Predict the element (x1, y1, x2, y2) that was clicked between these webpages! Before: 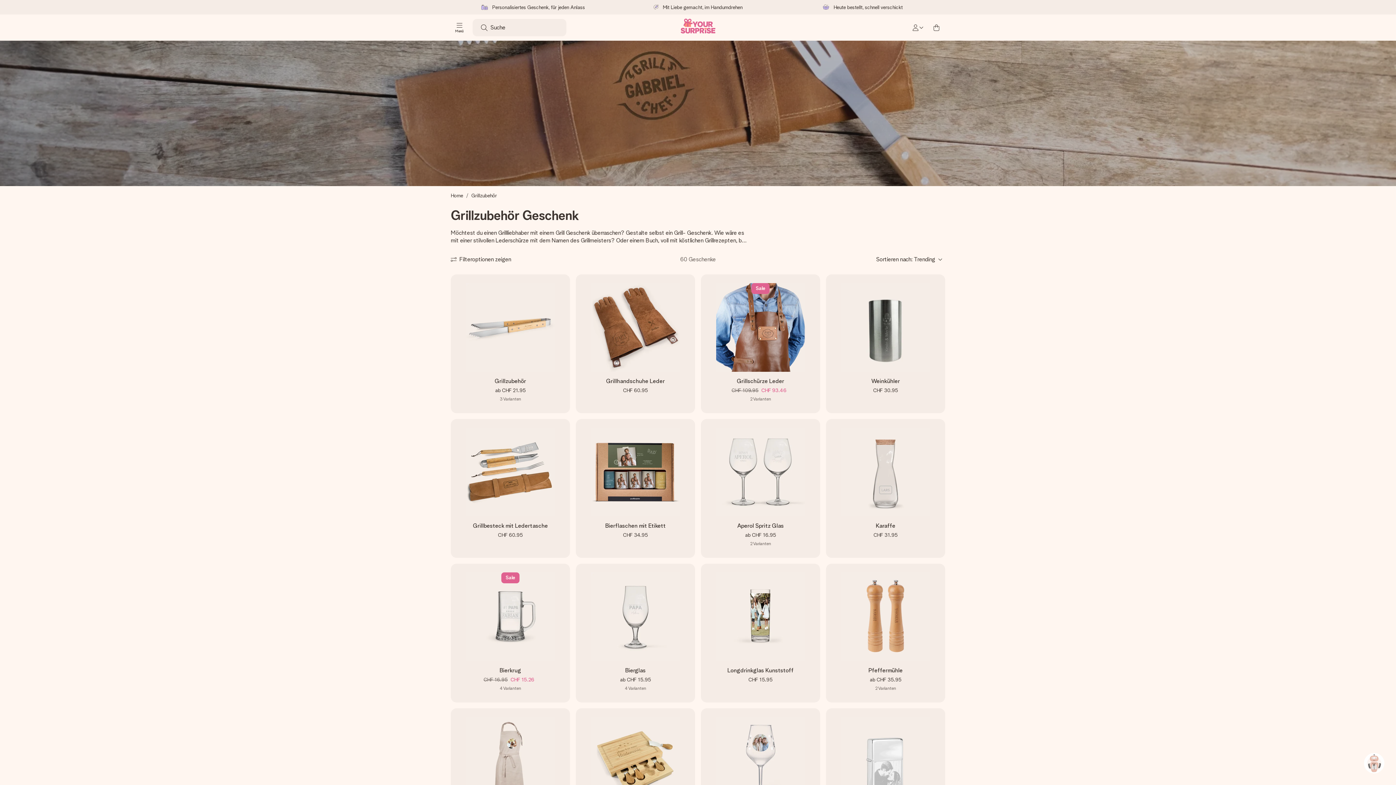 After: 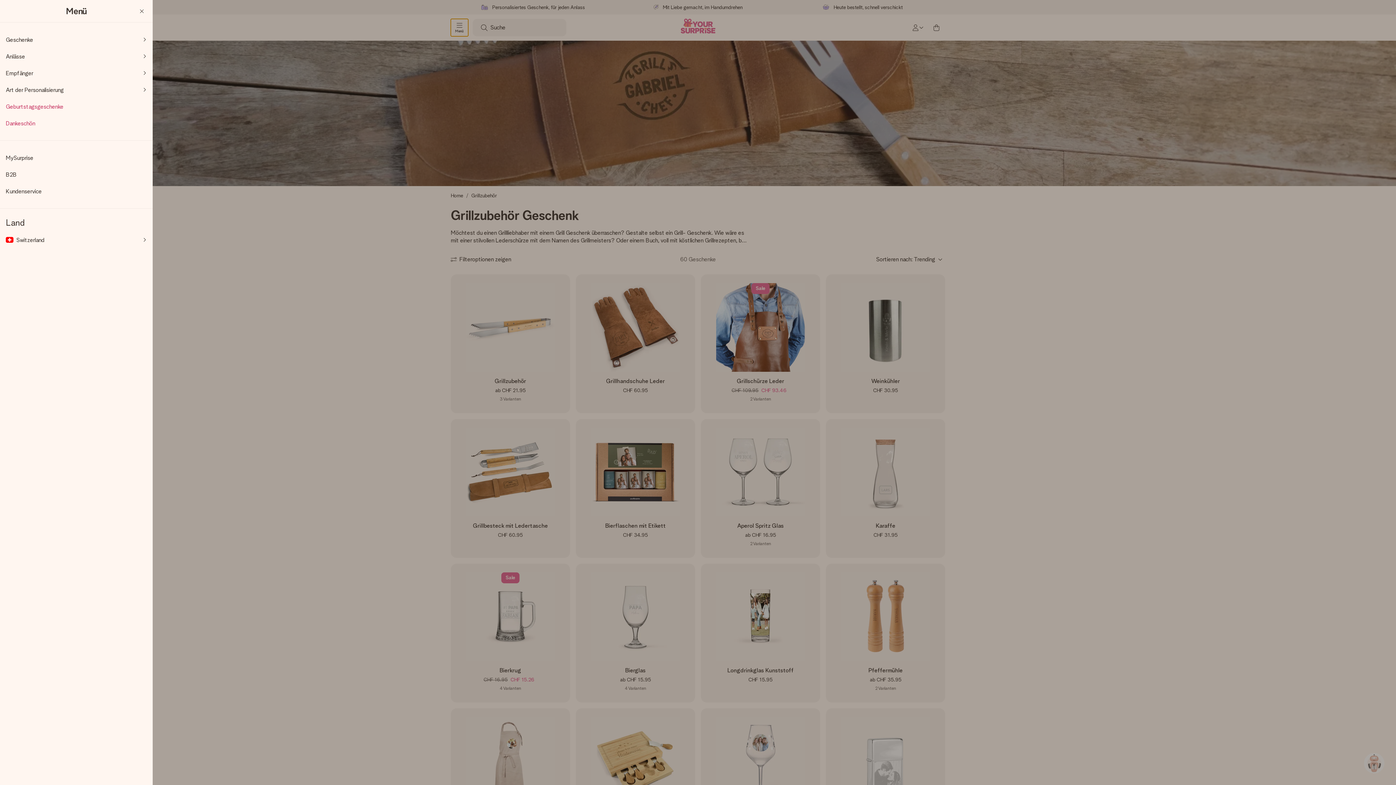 Action: bbox: (450, 18, 468, 36) label: Navigation open and close